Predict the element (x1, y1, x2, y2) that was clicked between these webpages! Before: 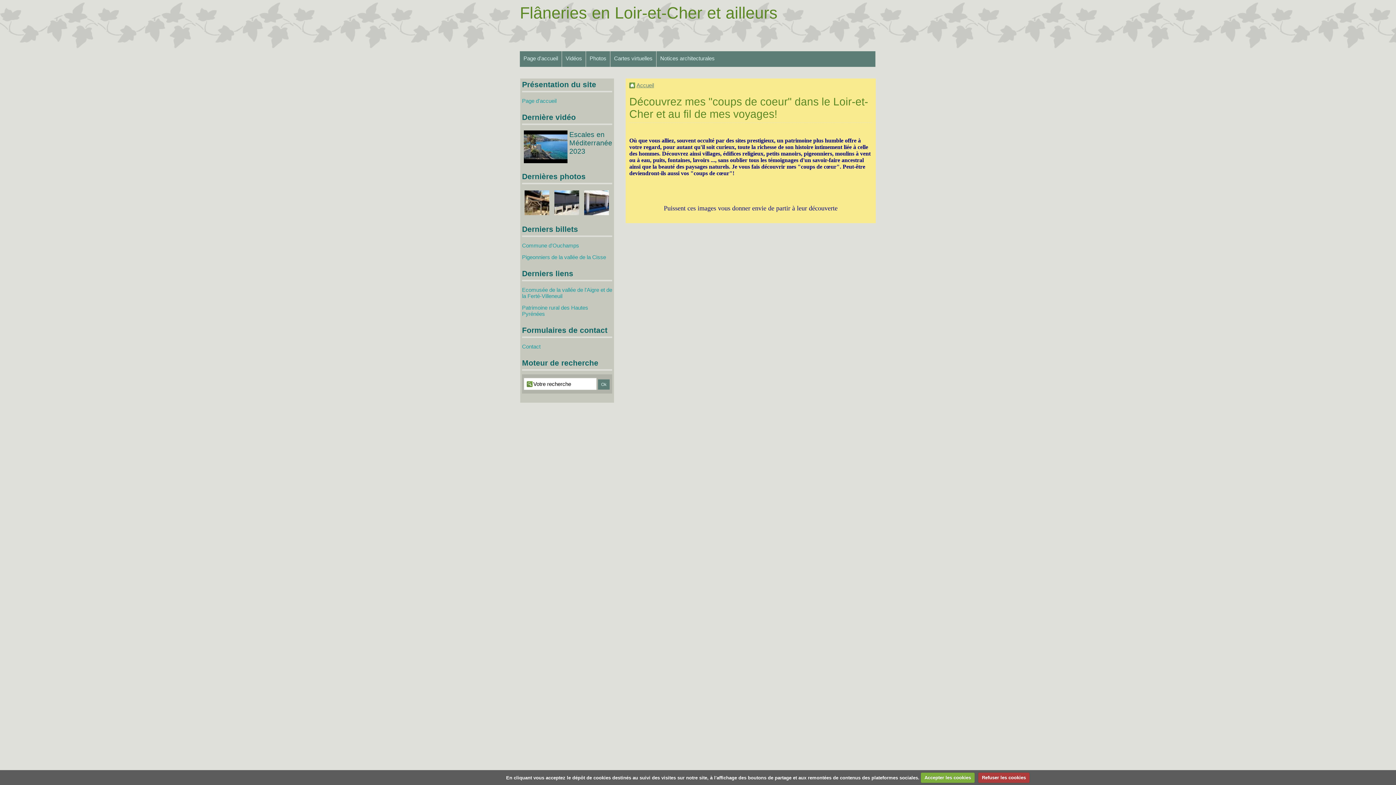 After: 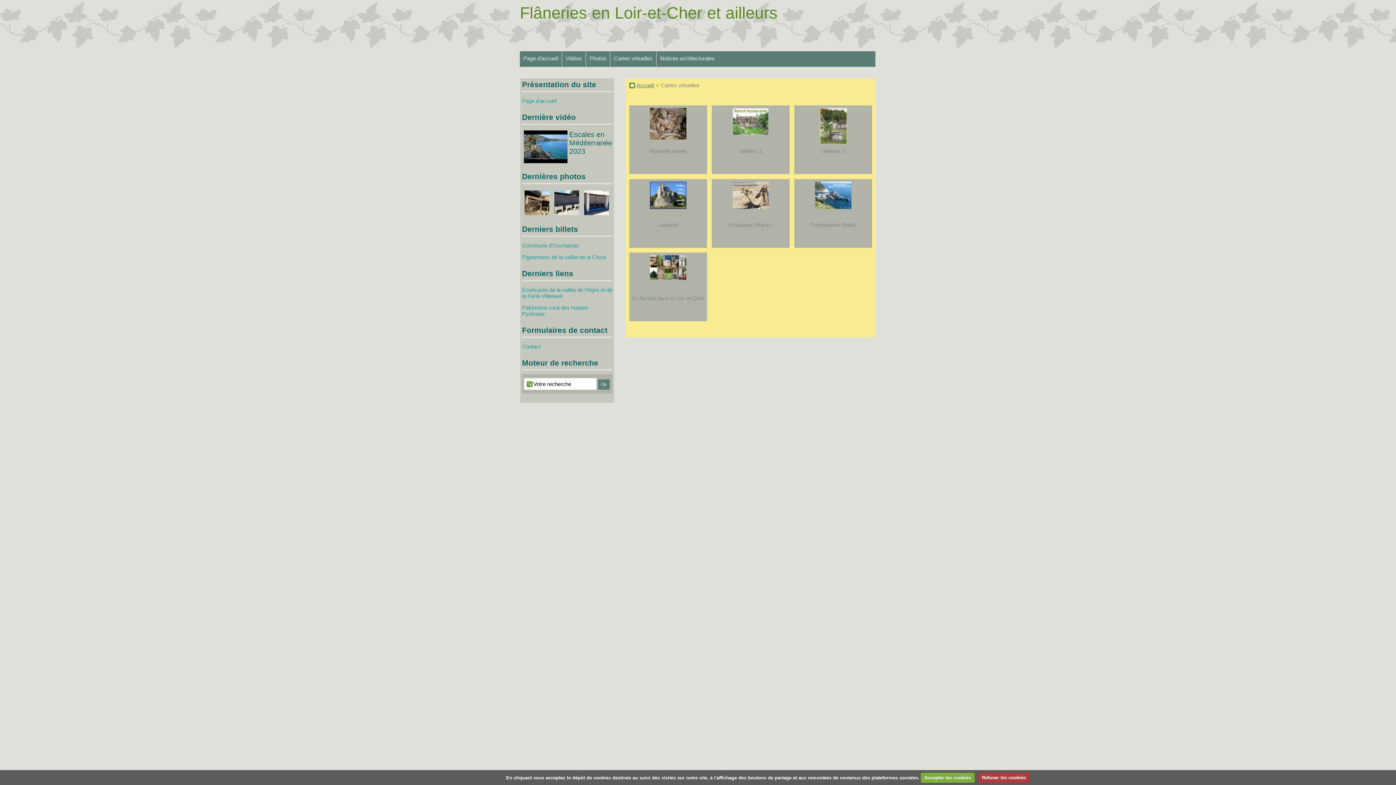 Action: bbox: (610, 51, 656, 65) label: Cartes virtuelles